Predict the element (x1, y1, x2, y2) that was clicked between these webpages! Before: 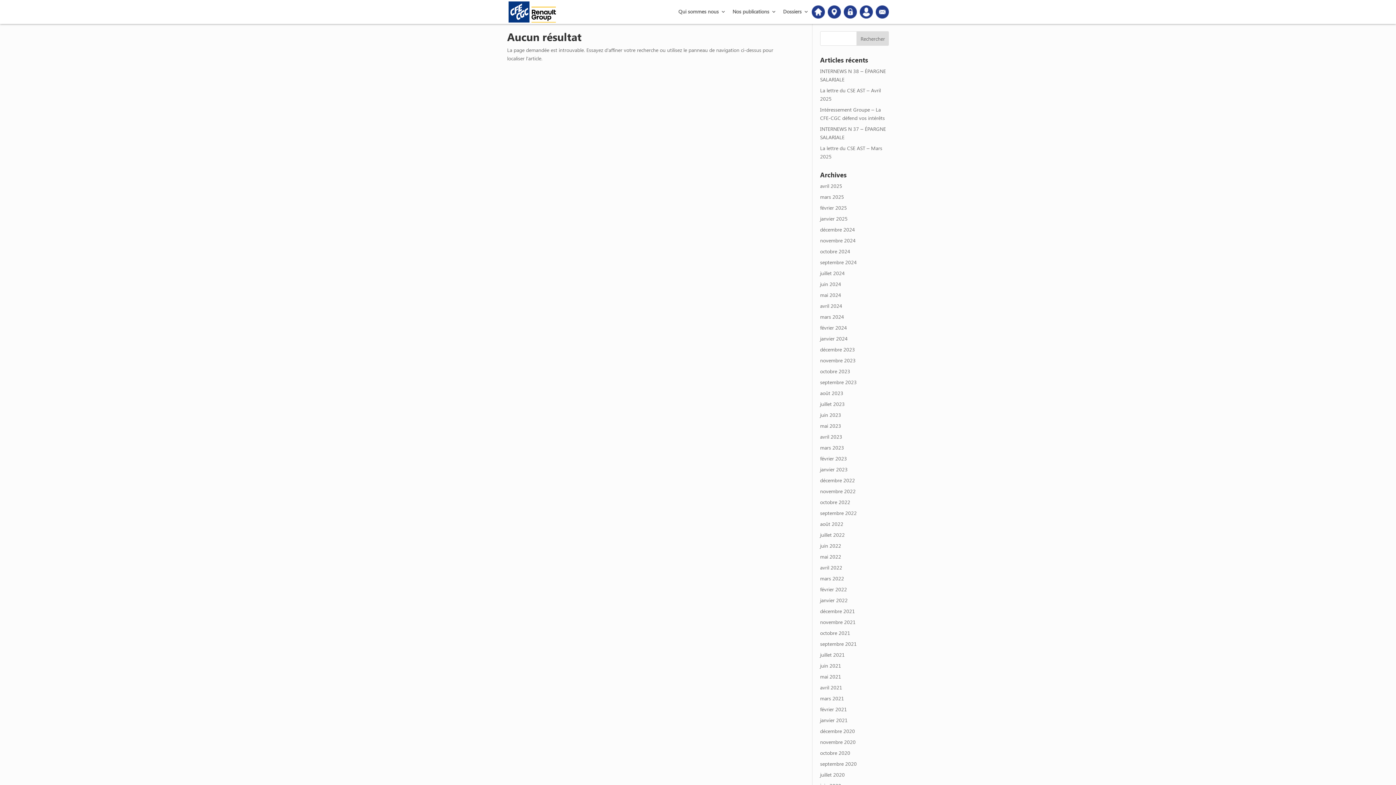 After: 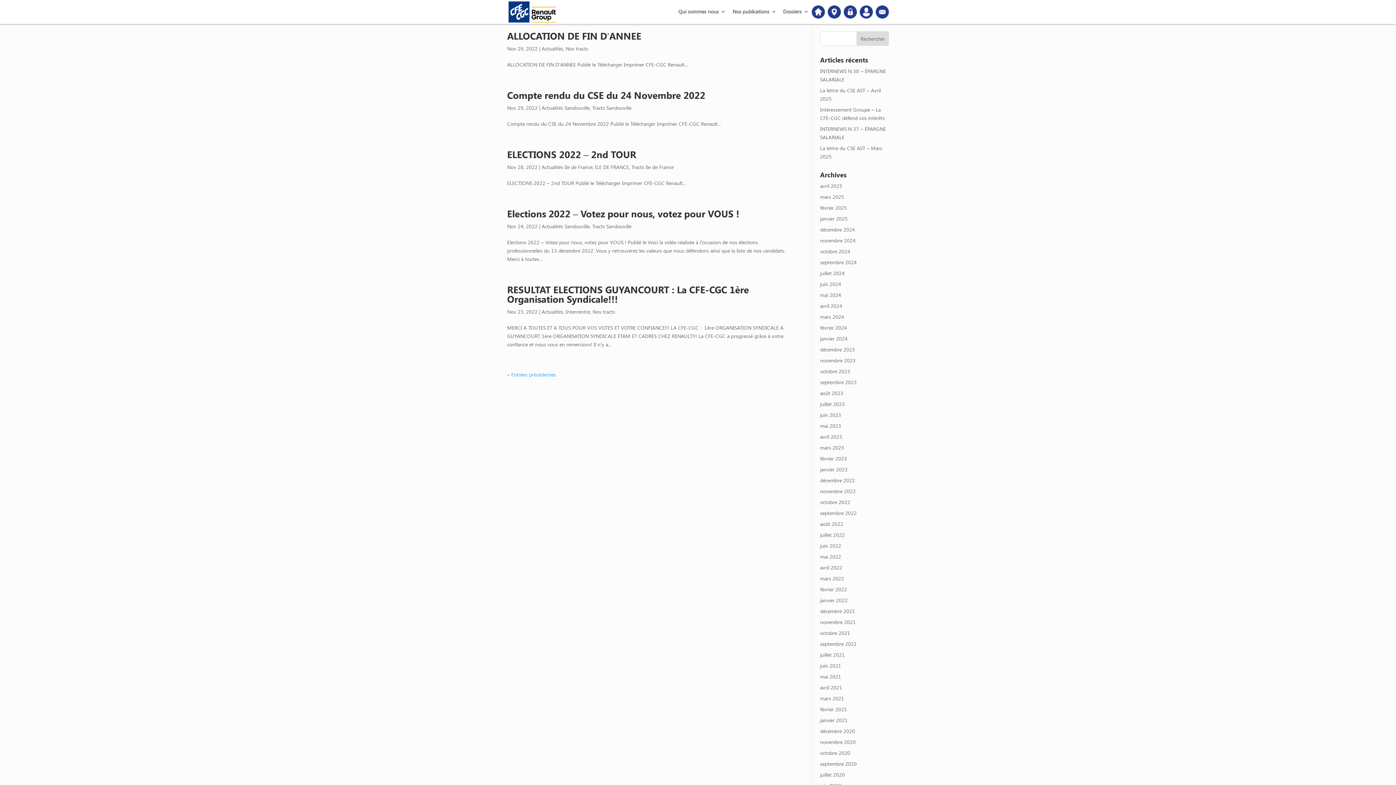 Action: label: novembre 2022 bbox: (820, 488, 855, 494)